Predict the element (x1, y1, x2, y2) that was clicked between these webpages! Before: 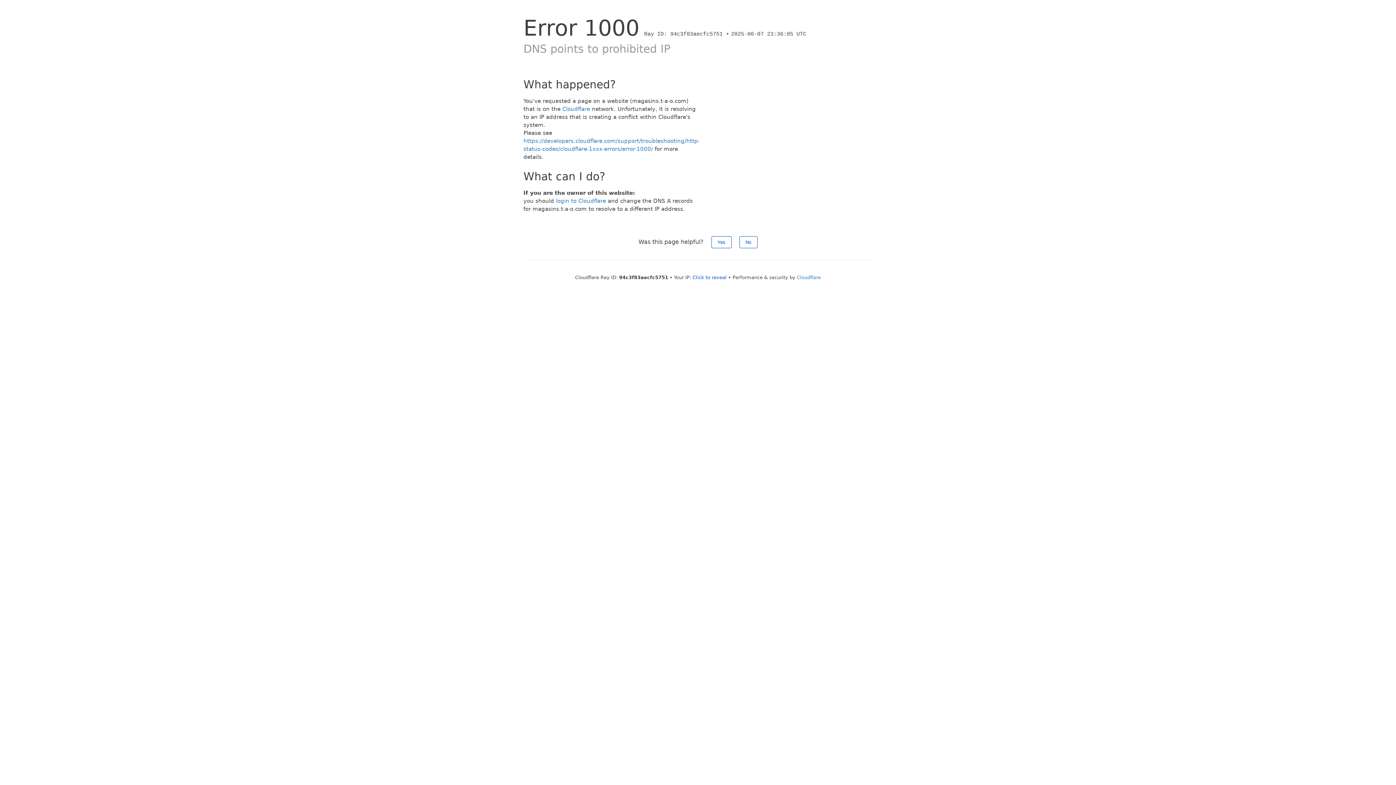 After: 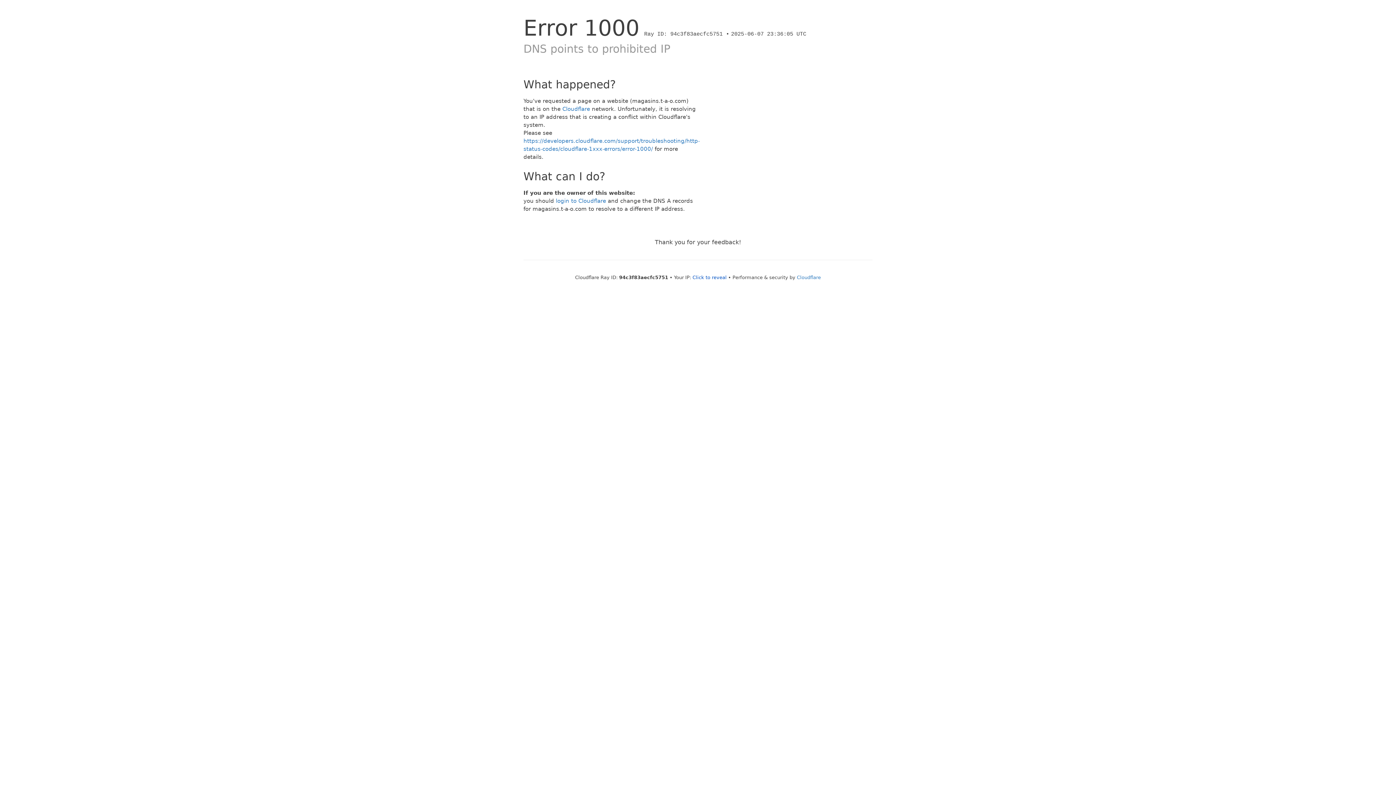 Action: label: No bbox: (739, 236, 757, 248)